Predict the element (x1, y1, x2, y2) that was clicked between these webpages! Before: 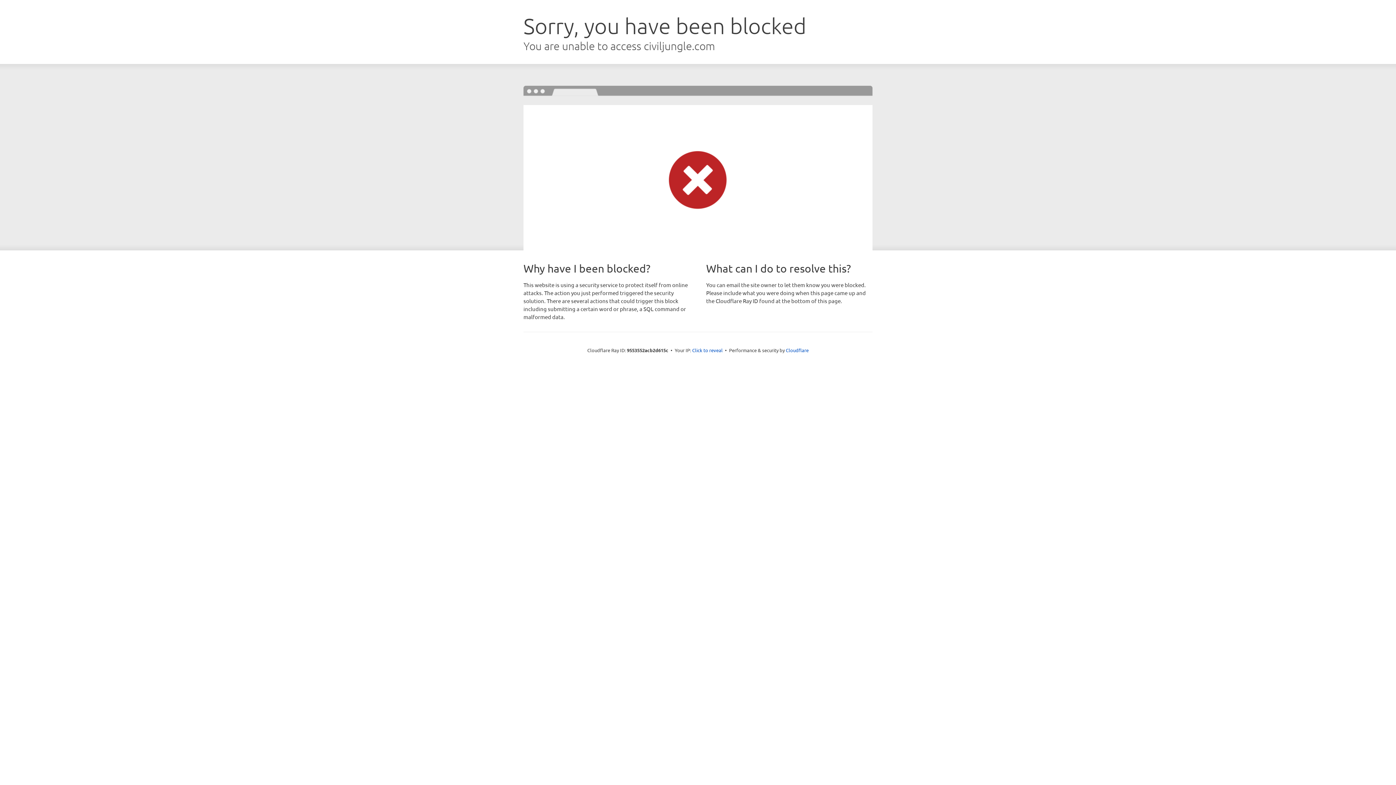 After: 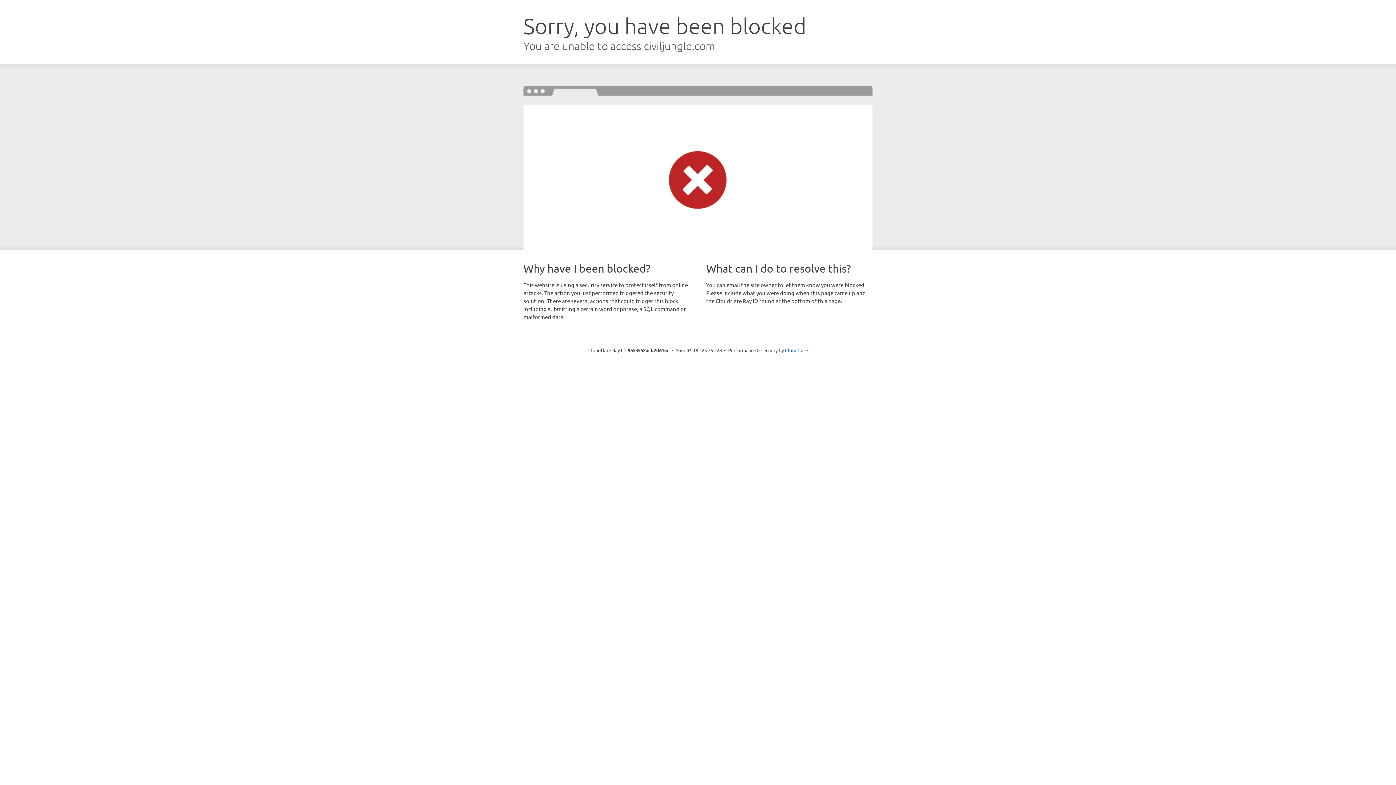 Action: label: Click to reveal bbox: (692, 346, 722, 353)